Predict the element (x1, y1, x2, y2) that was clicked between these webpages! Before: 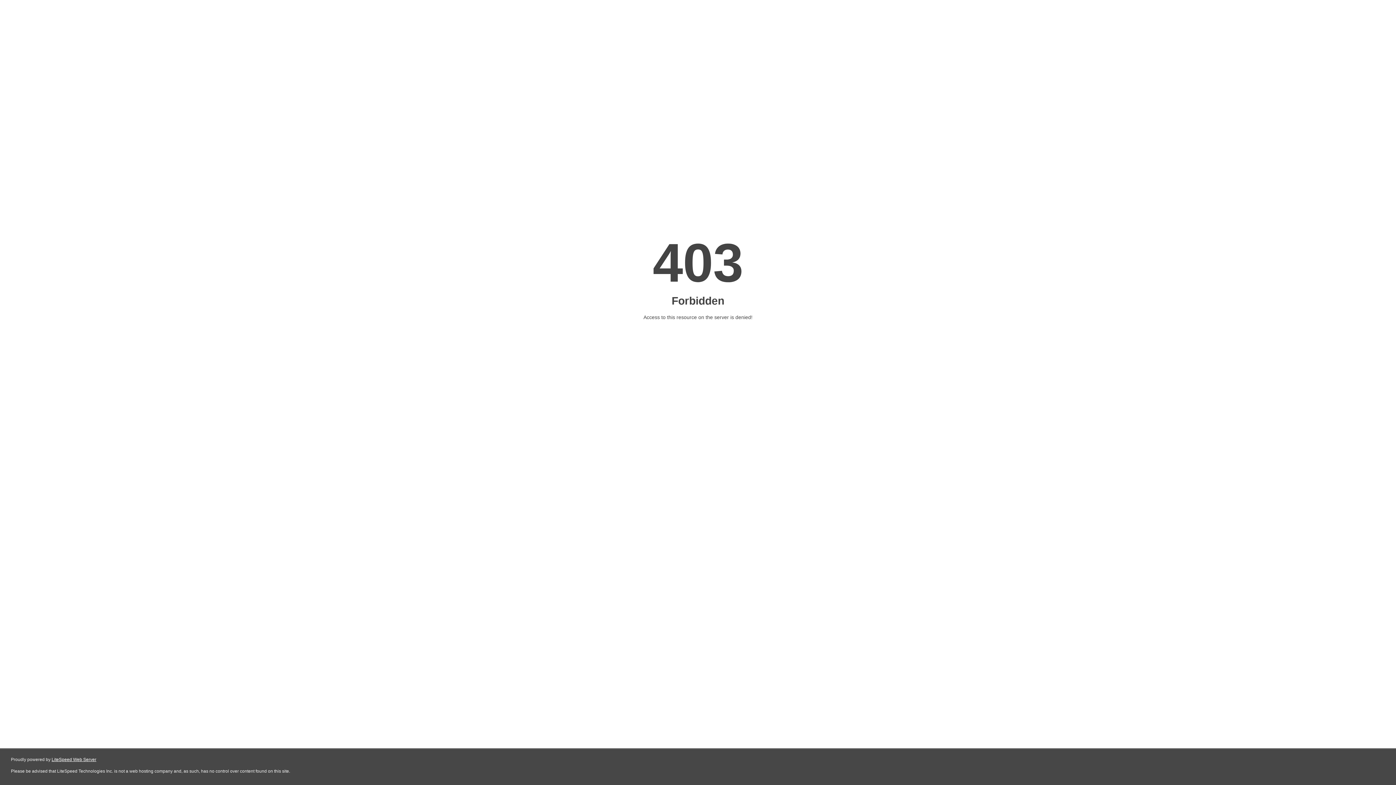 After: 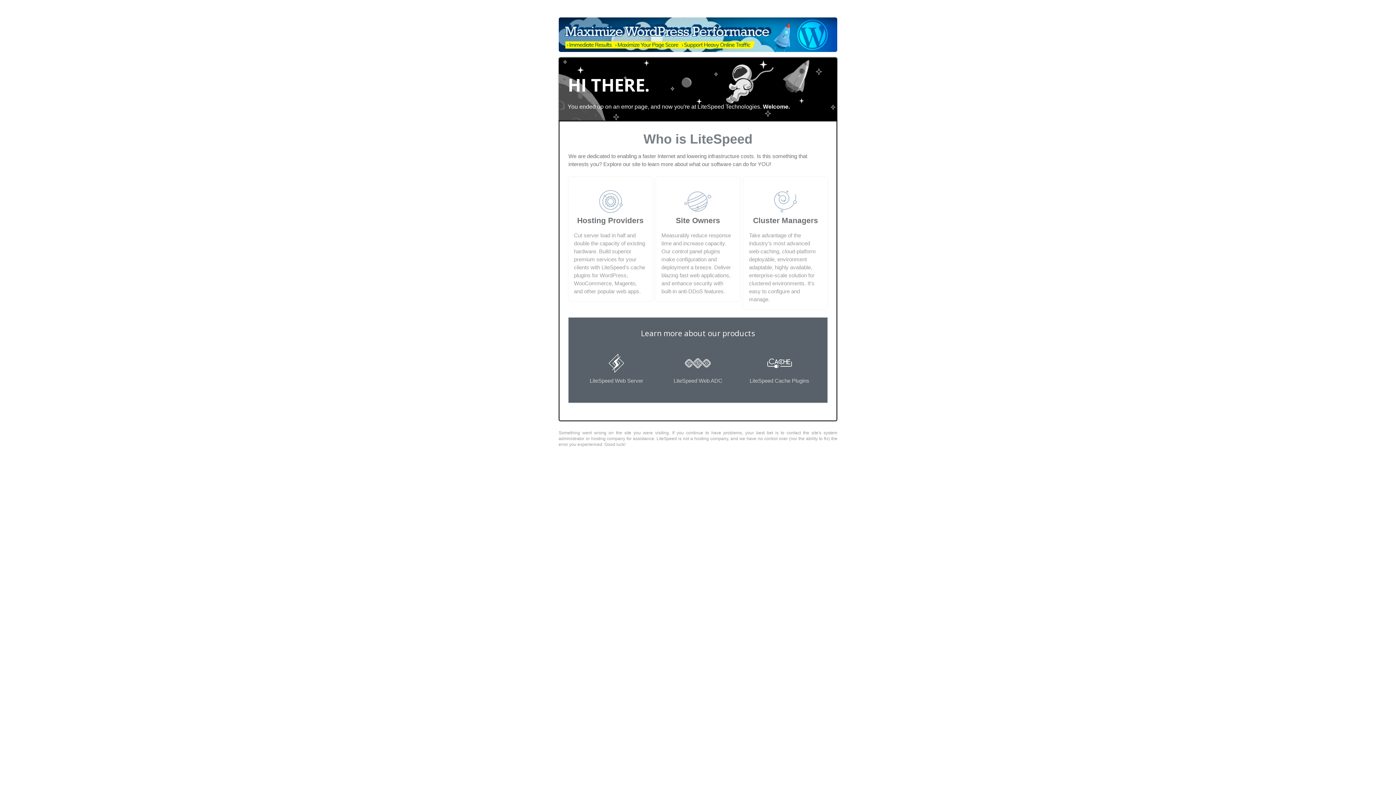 Action: bbox: (51, 757, 96, 762) label: LiteSpeed Web Server